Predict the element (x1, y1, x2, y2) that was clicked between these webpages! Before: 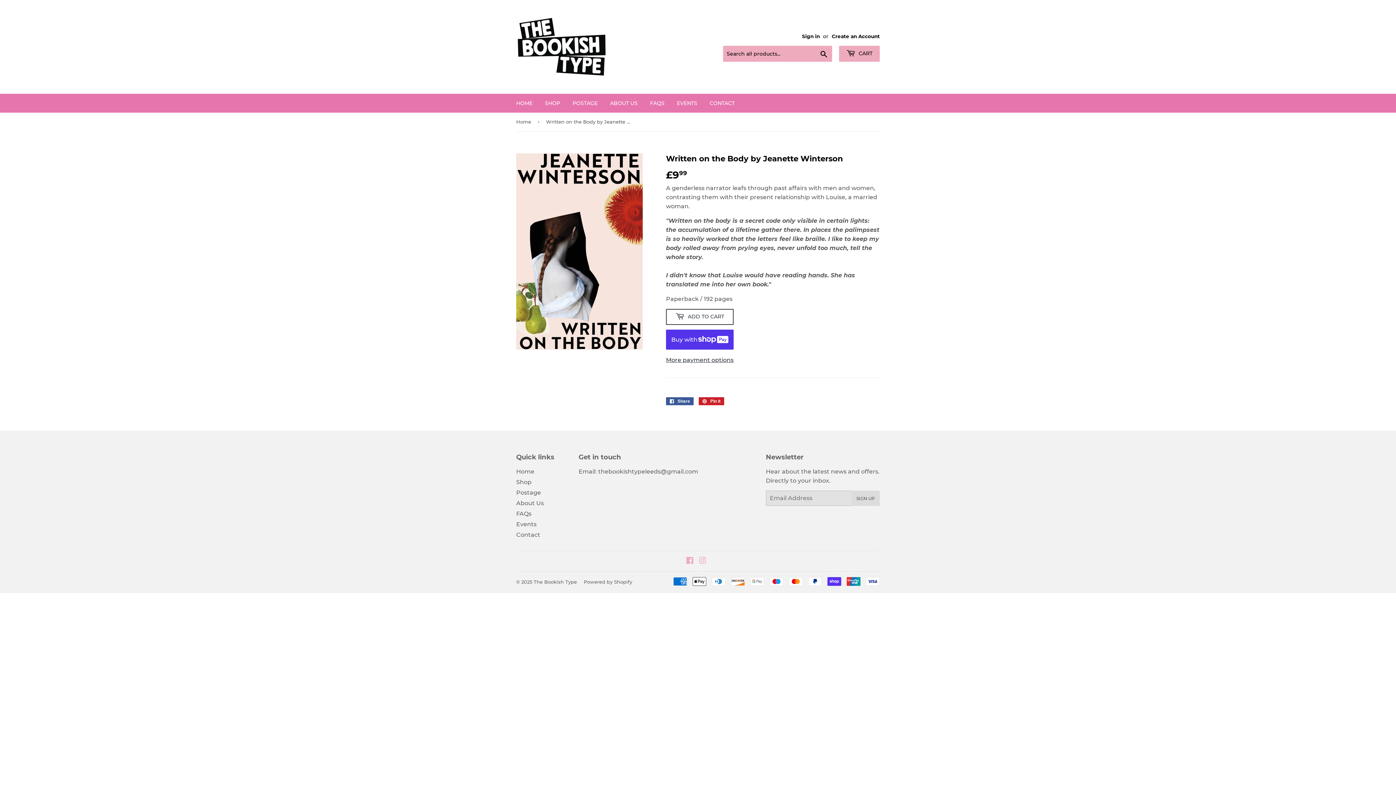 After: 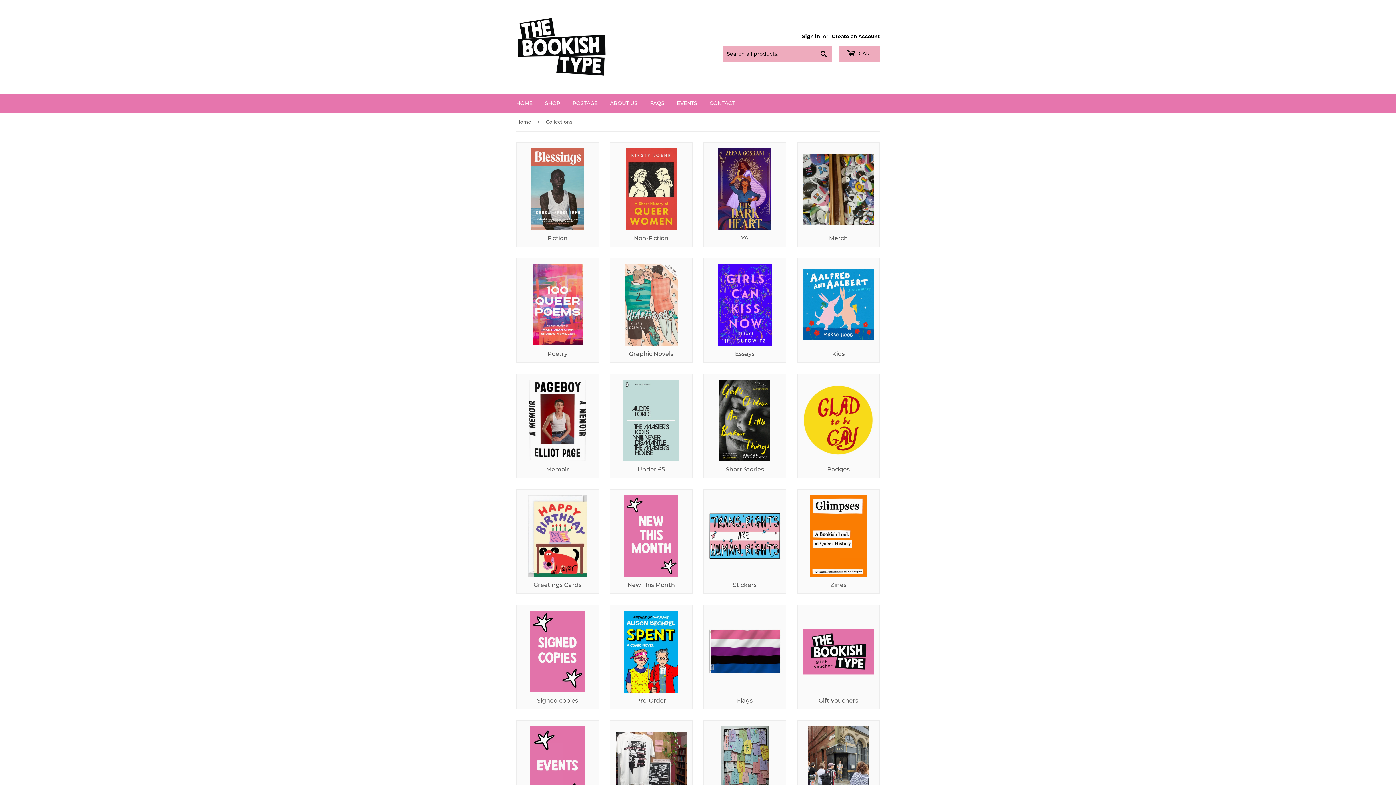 Action: bbox: (539, 93, 565, 112) label: SHOP